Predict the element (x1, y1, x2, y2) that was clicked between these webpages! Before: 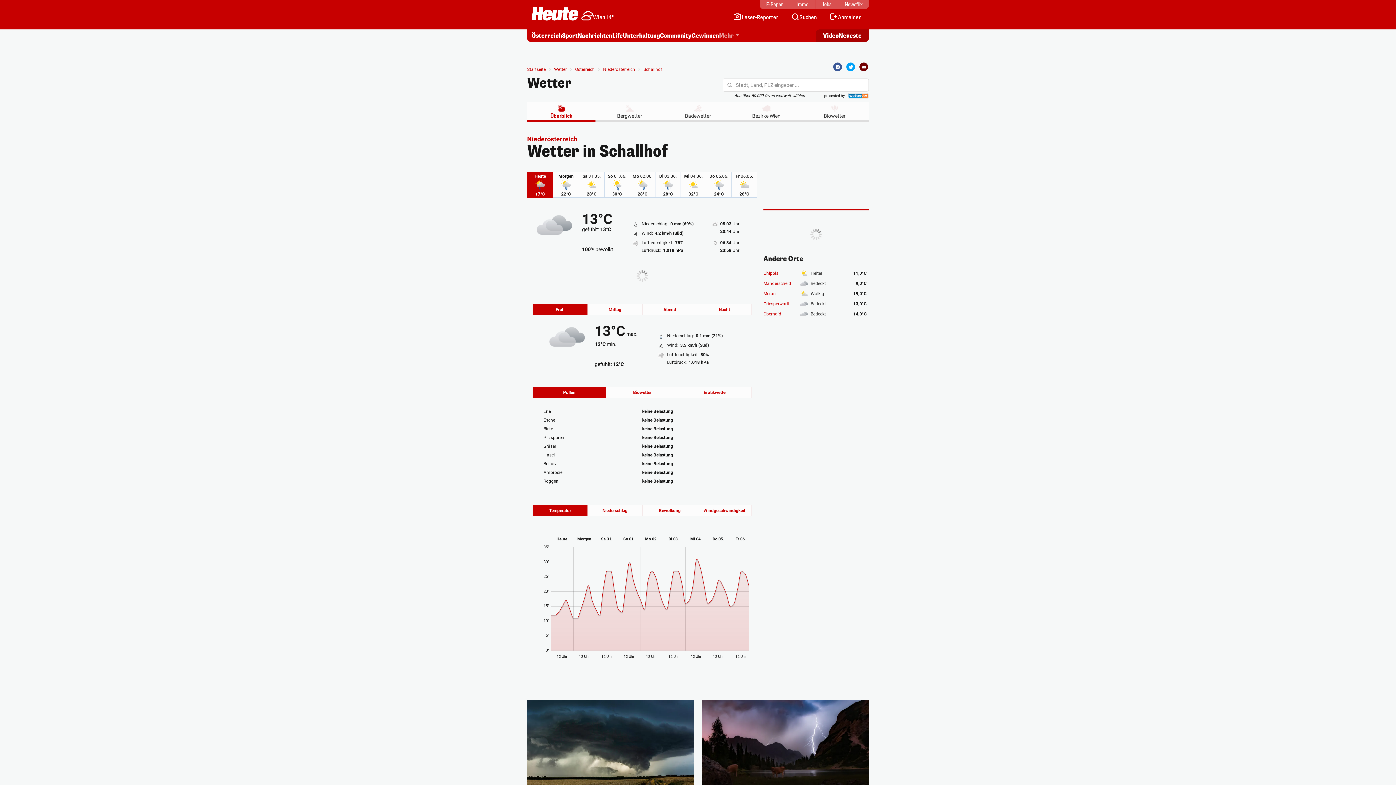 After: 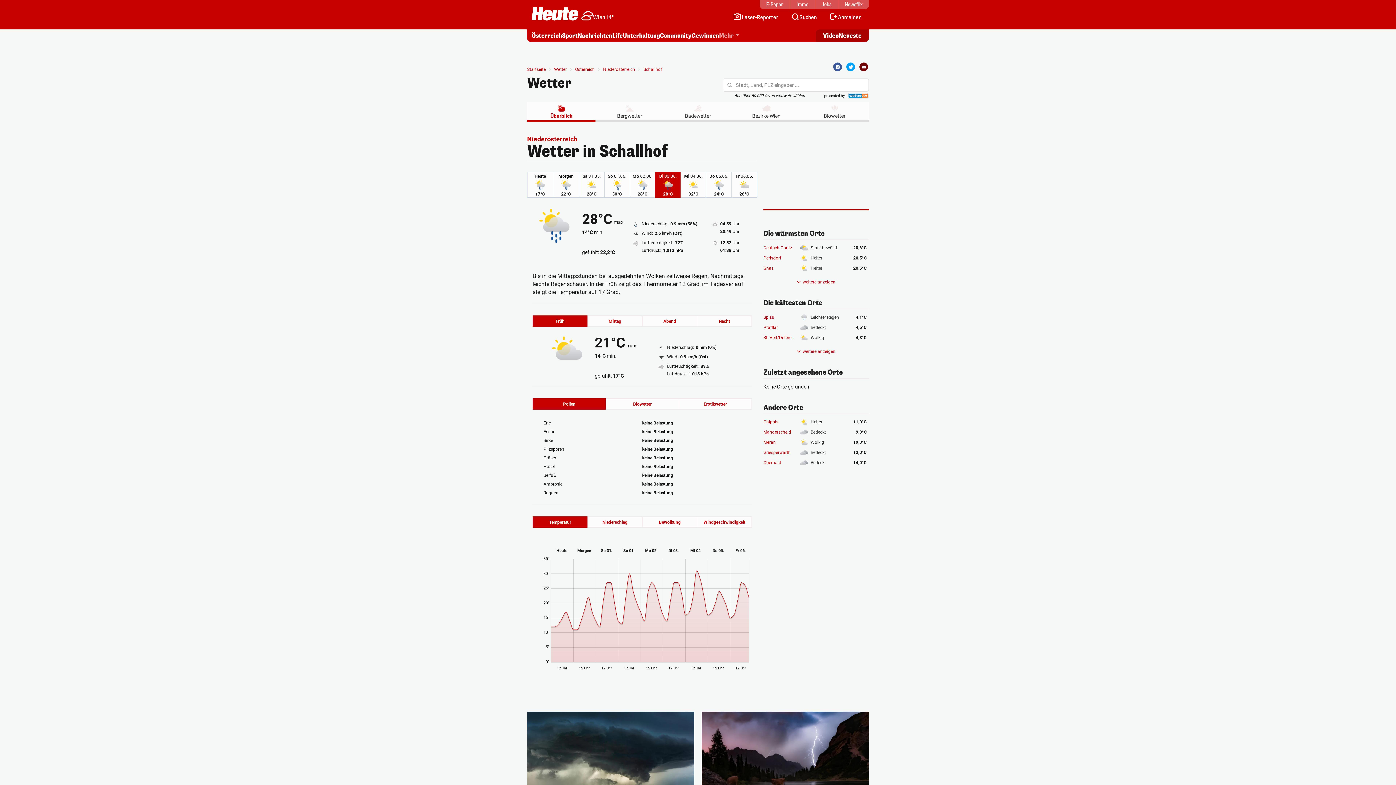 Action: bbox: (655, 172, 680, 197) label: Di 03.06.
28°C